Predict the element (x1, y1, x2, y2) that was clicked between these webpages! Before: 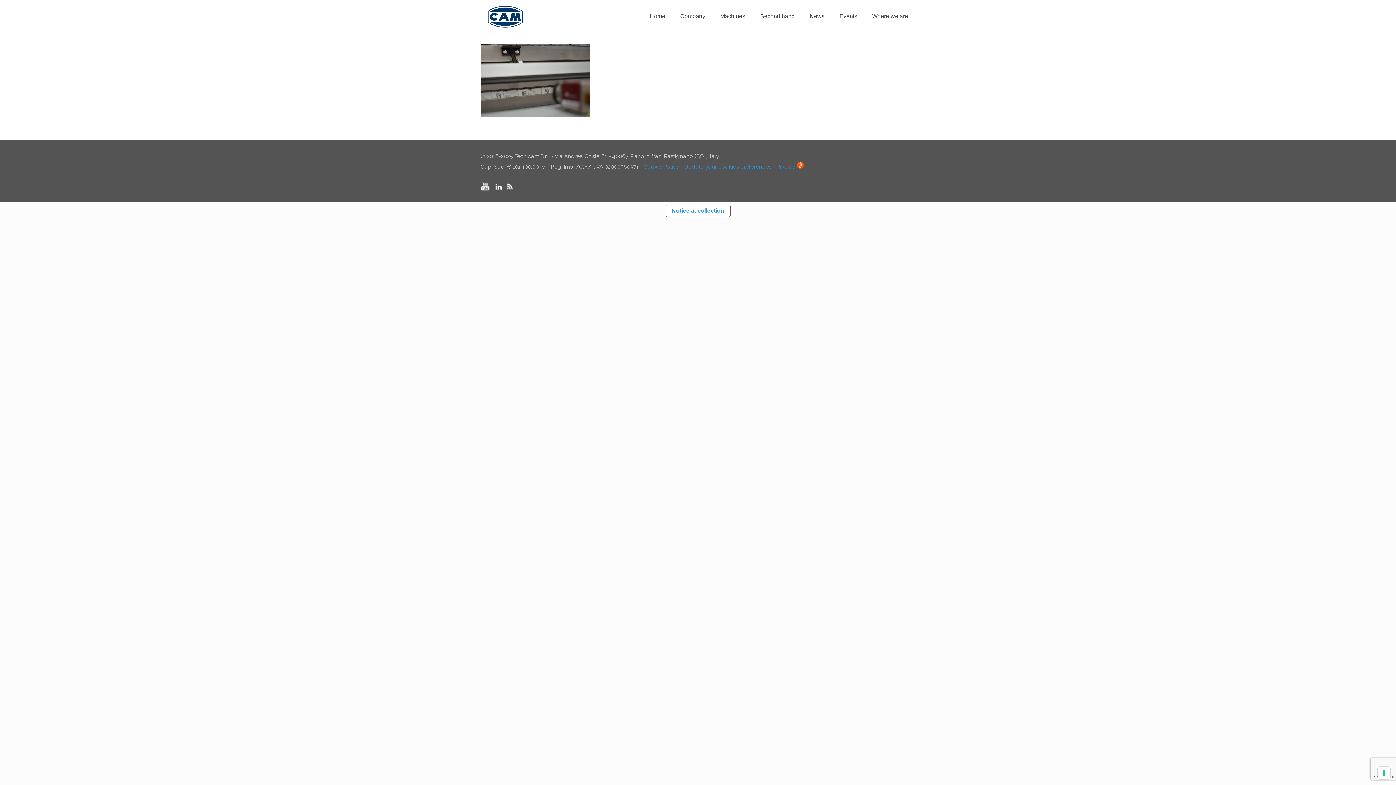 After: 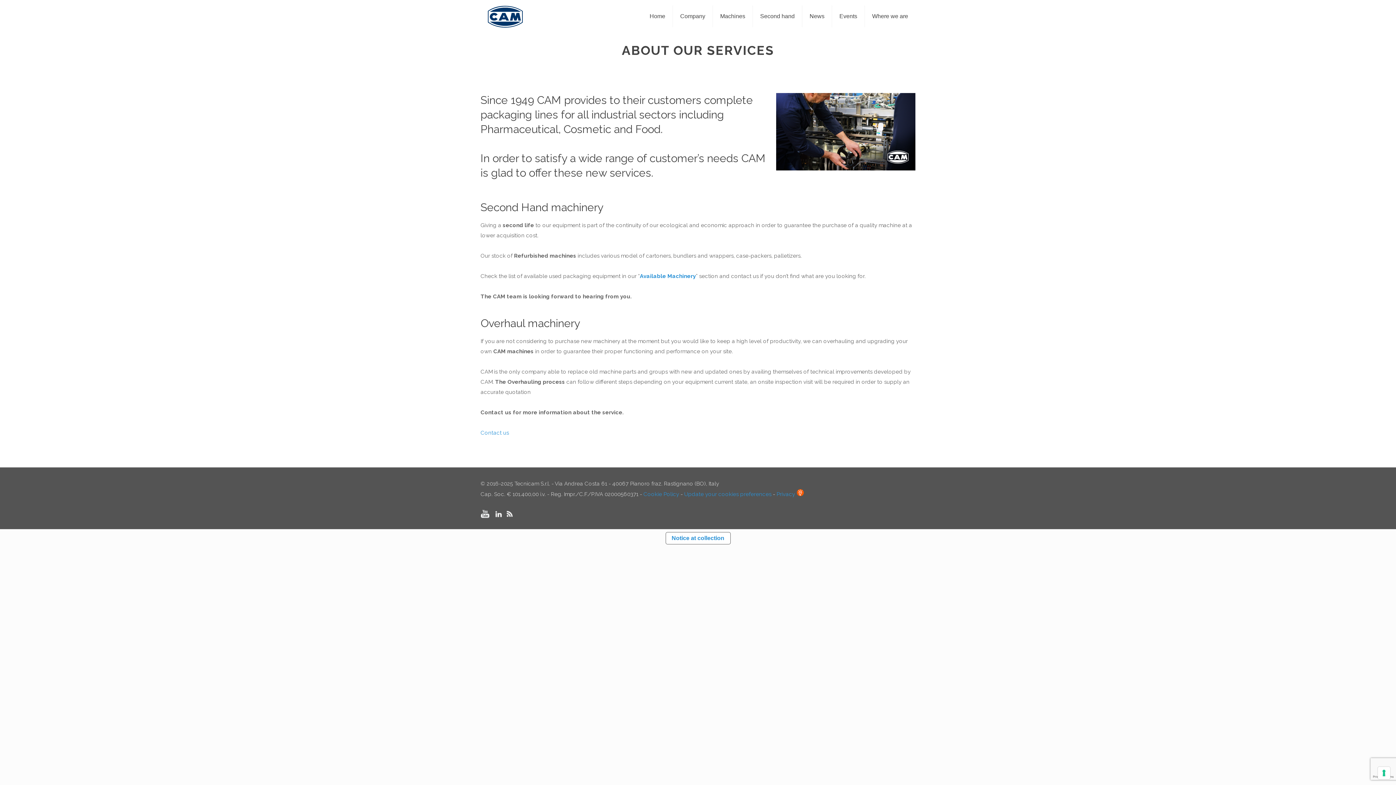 Action: bbox: (753, 0, 802, 32) label: Second hand